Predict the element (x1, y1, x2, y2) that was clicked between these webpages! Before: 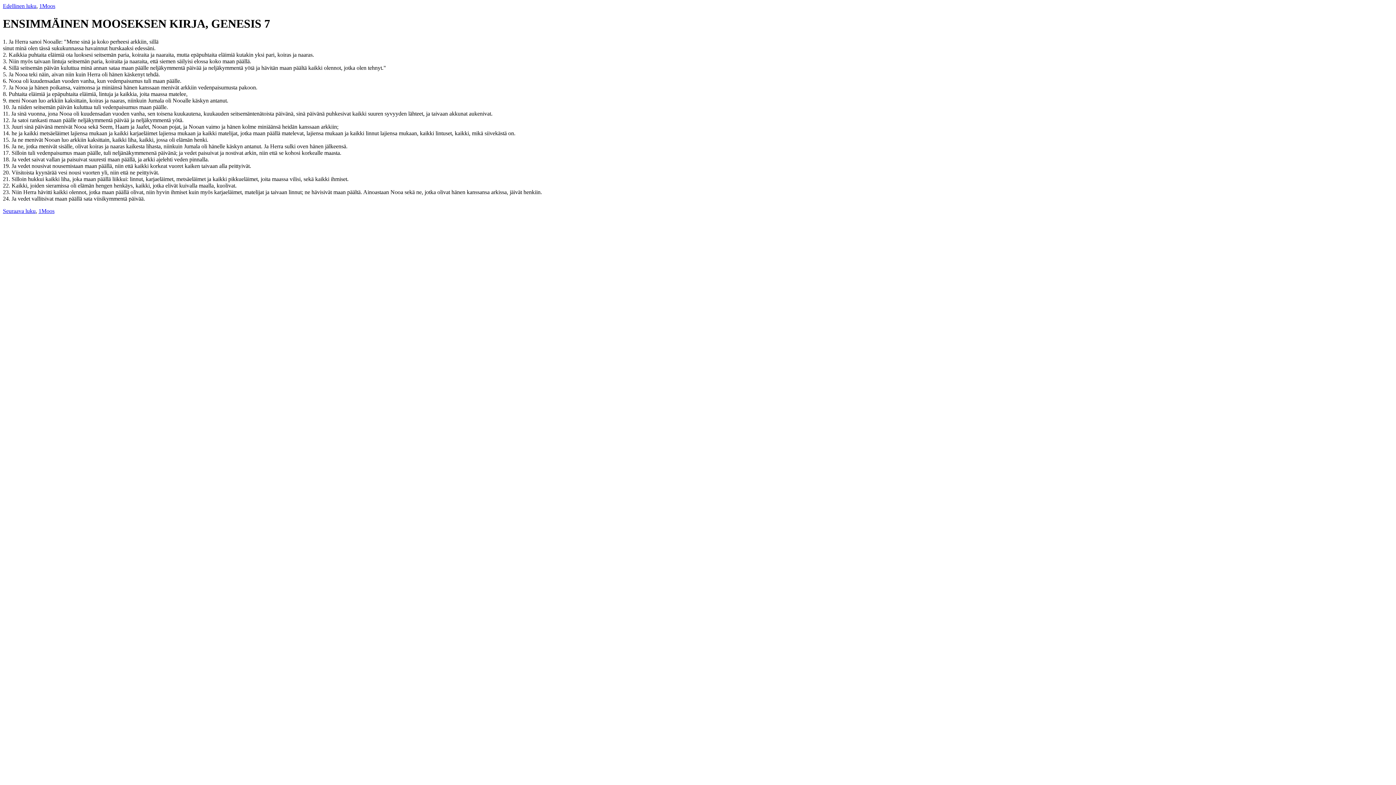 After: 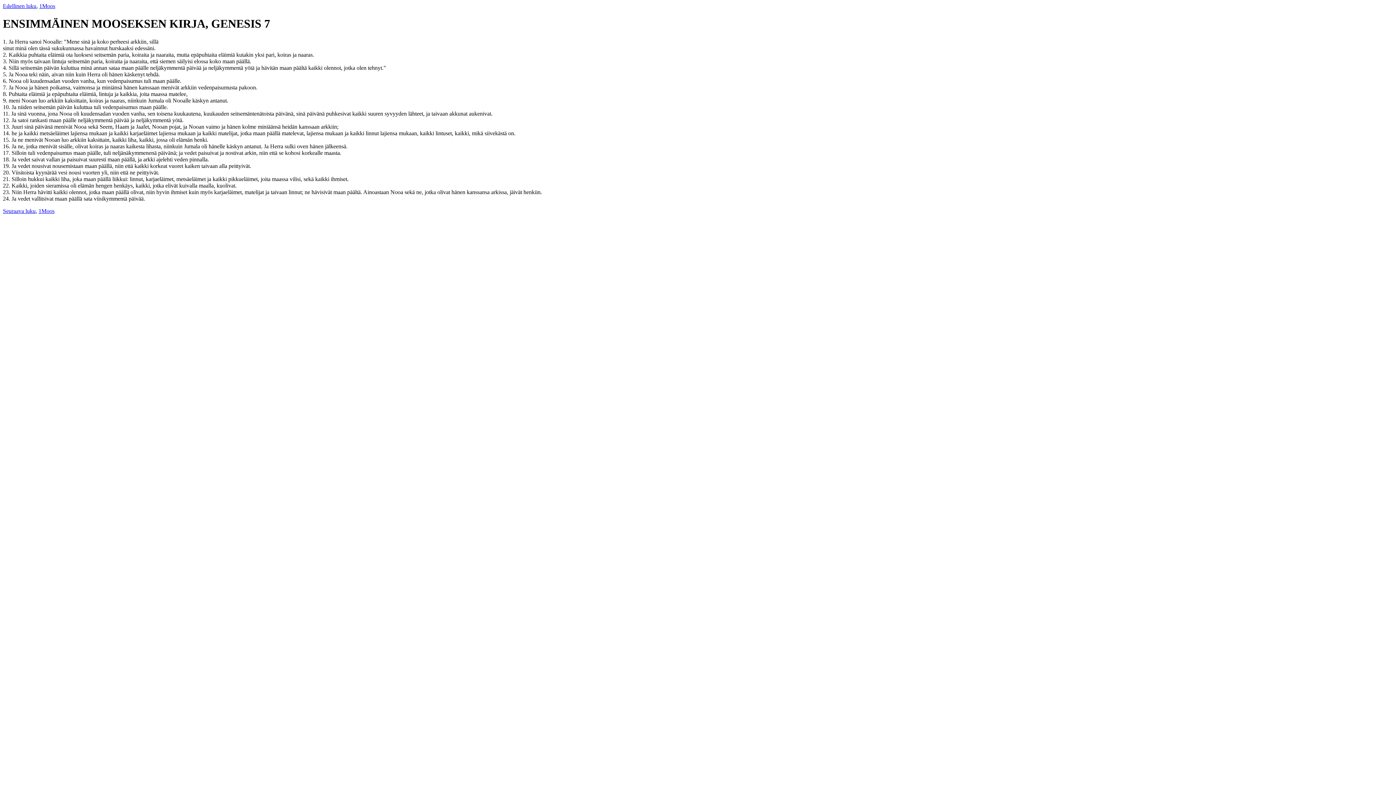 Action: bbox: (2, 123, 11, 129) label: 13. 